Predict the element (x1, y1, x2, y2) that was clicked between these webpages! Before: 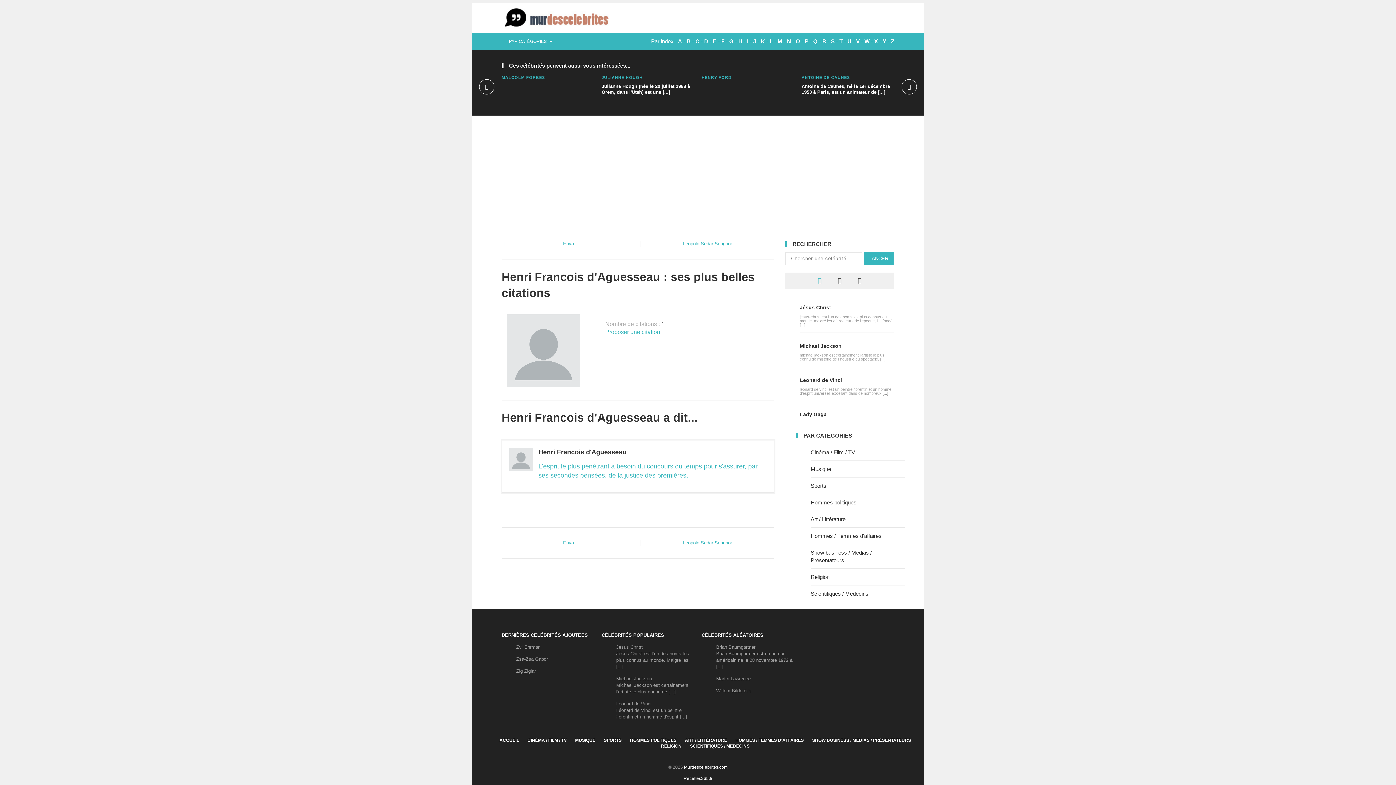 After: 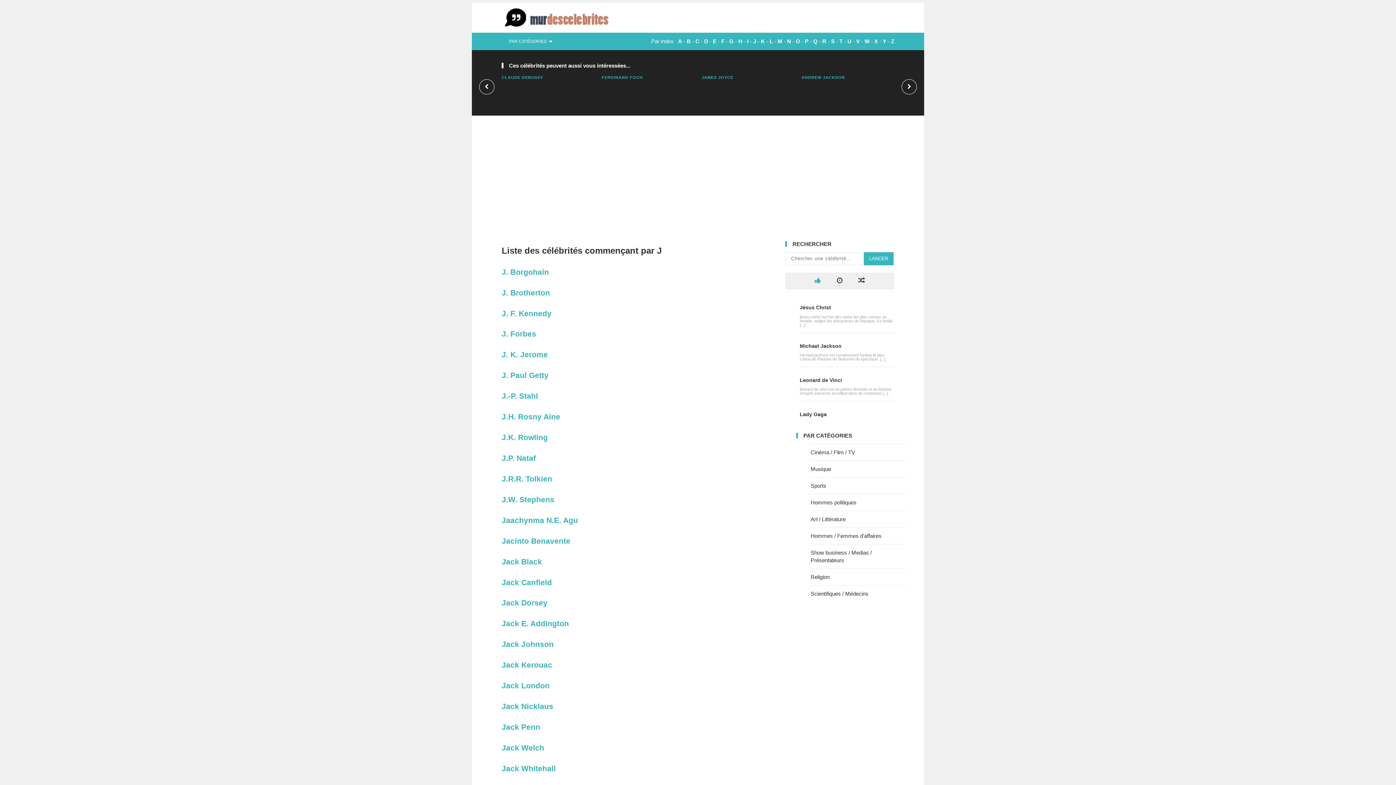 Action: label: J bbox: (753, 38, 756, 44)